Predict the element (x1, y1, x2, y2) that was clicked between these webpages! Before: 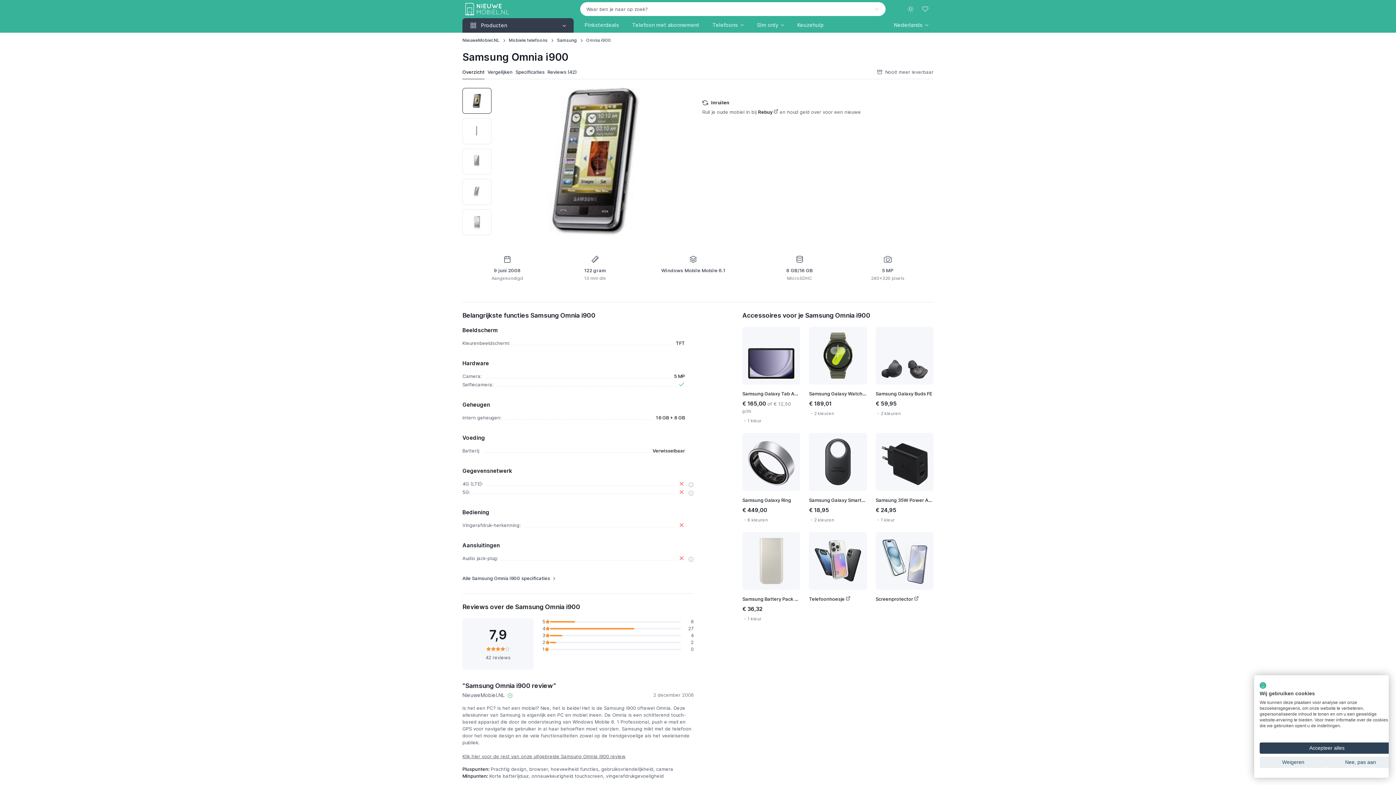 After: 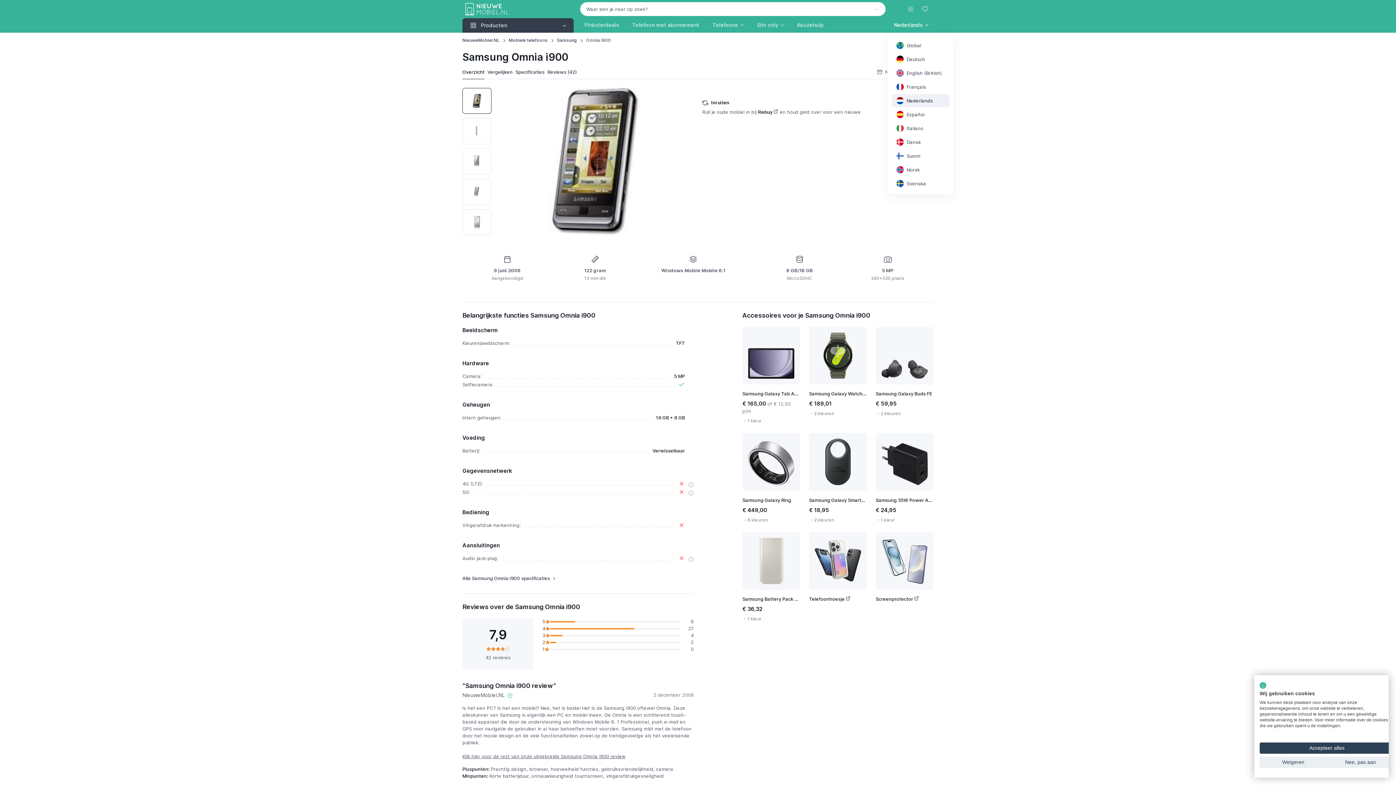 Action: label: Nederlands bbox: (887, 18, 935, 31)